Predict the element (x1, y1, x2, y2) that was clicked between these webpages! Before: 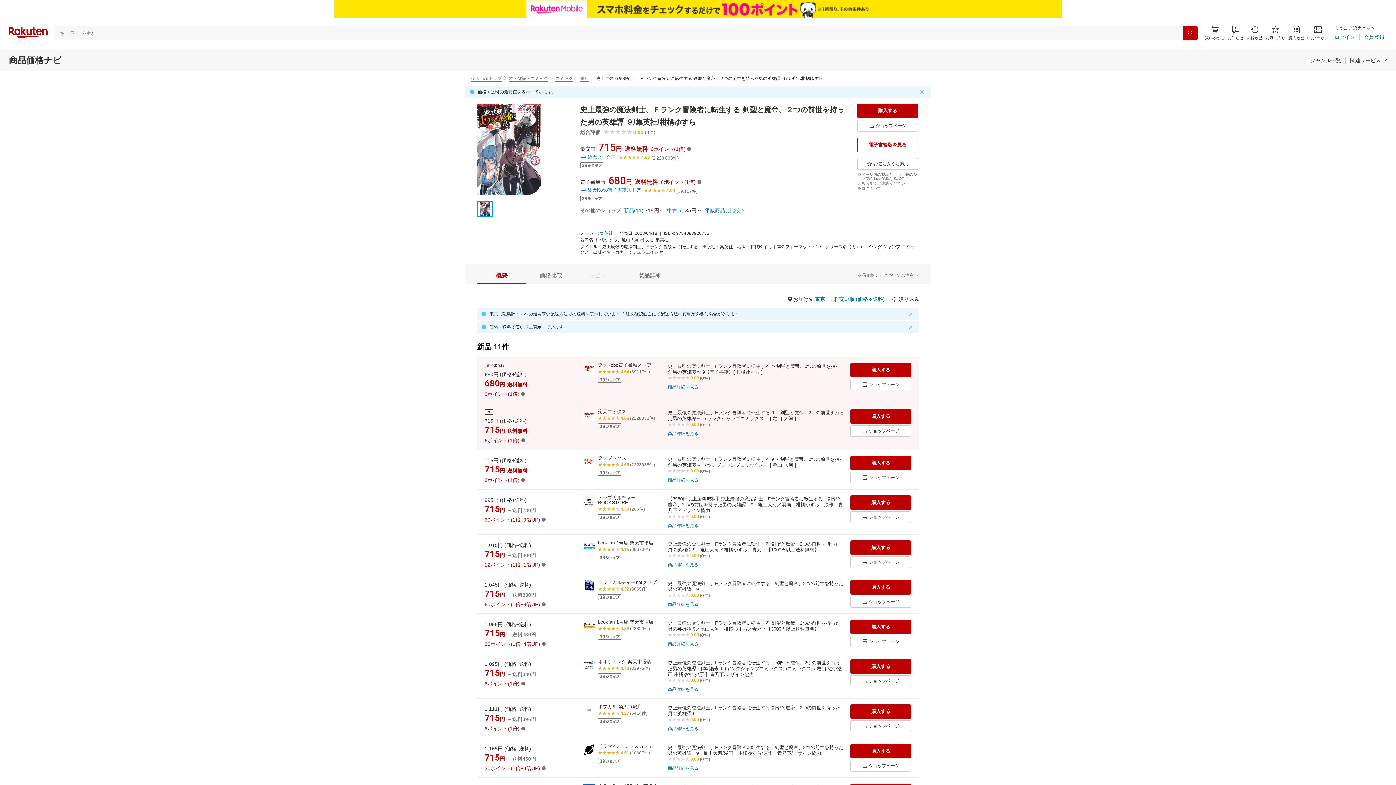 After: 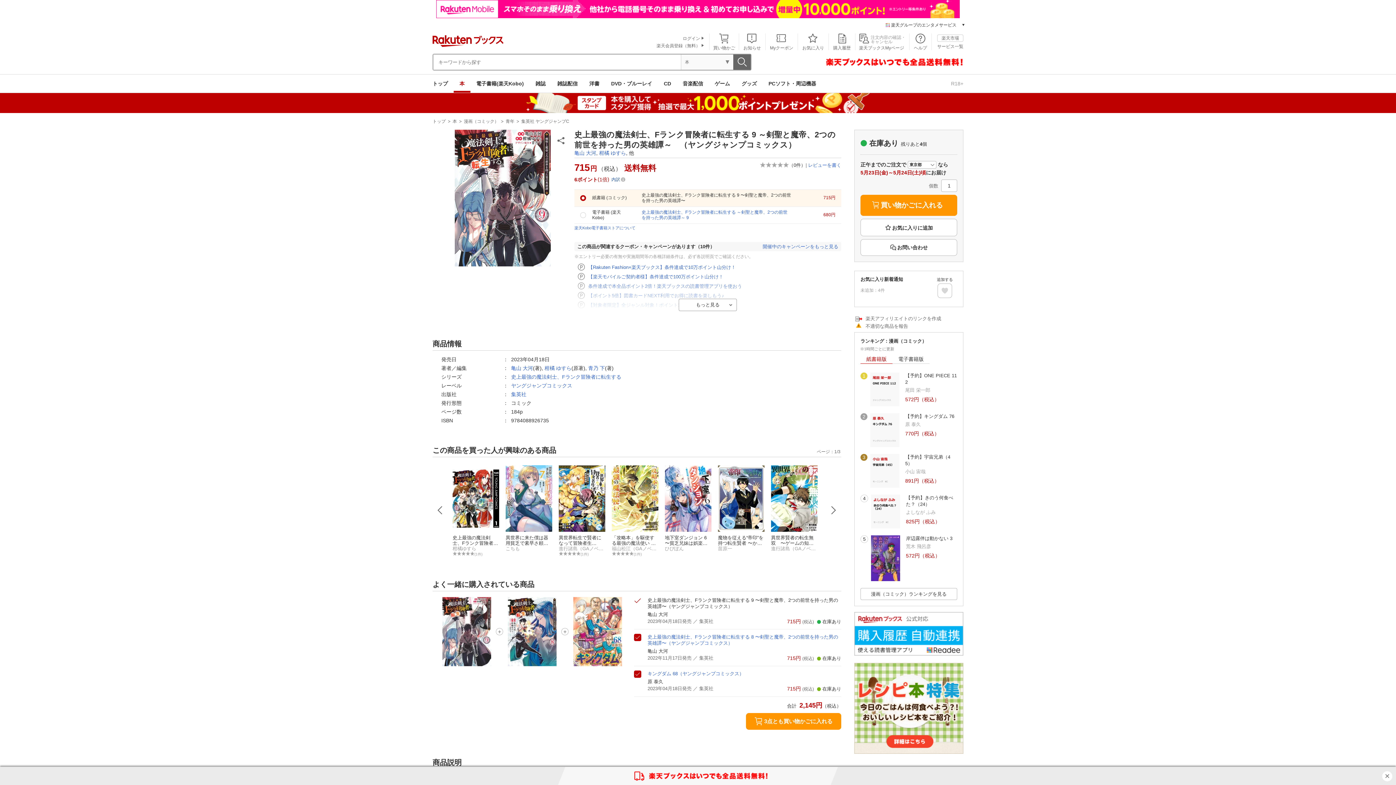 Action: label: 史上最強の魔法剣士、Fランク冒険者に転生する 9 ～剣聖と魔帝、2つの前世を持った男の英雄譚～ （ヤングジャンプコミックス） [ 亀山 大河 ] bbox: (668, 438, 844, 450)